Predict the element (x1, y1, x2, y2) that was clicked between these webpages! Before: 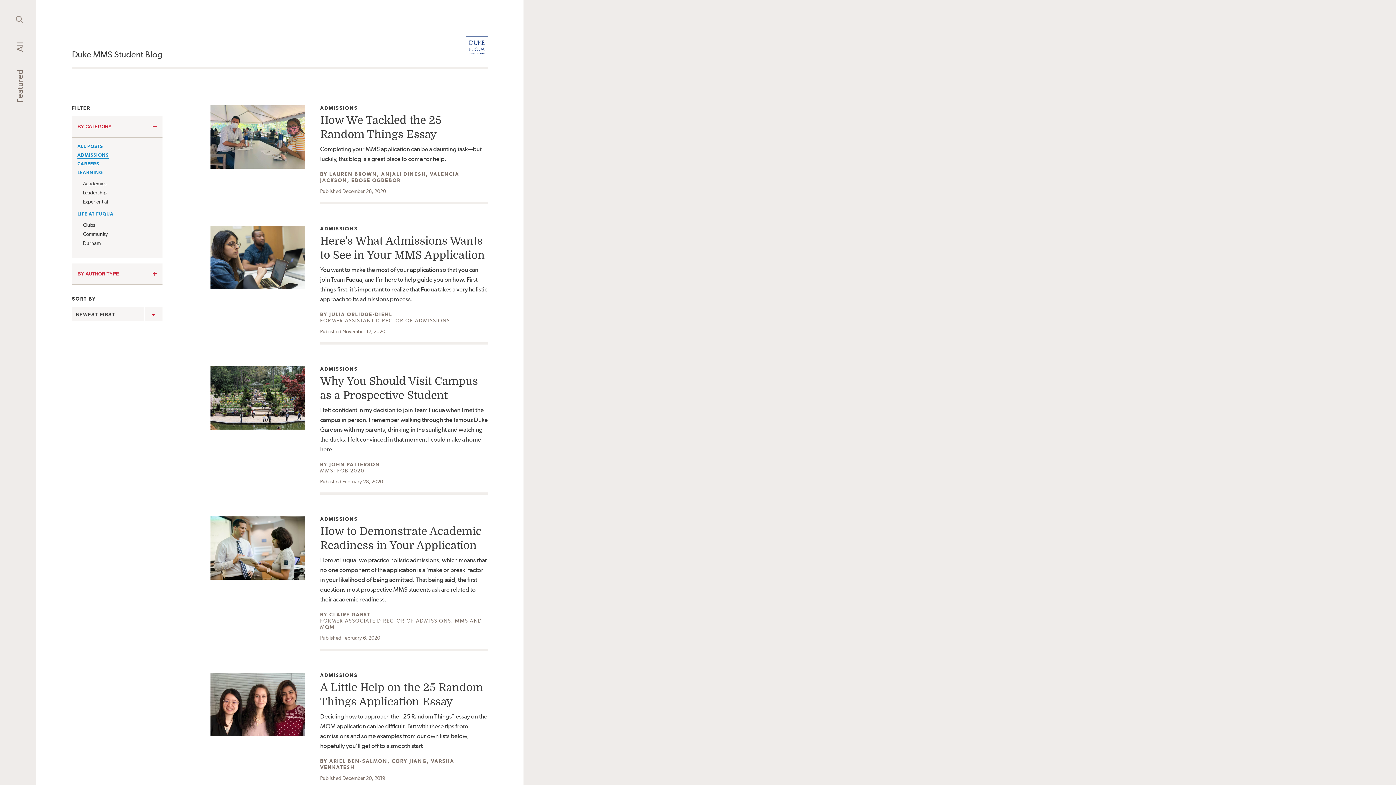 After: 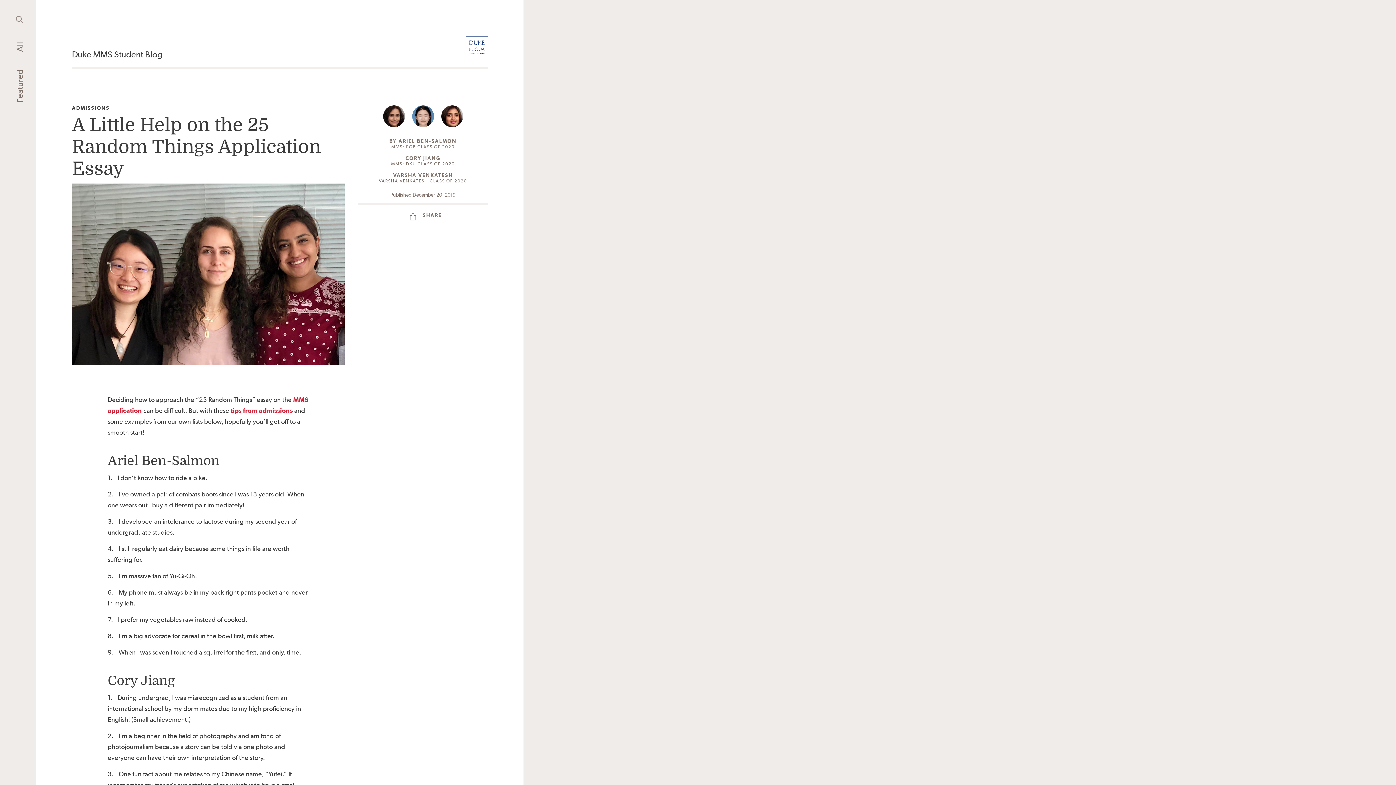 Action: bbox: (320, 678, 488, 712) label: A Little Help on the 25 Random Things Application Essay